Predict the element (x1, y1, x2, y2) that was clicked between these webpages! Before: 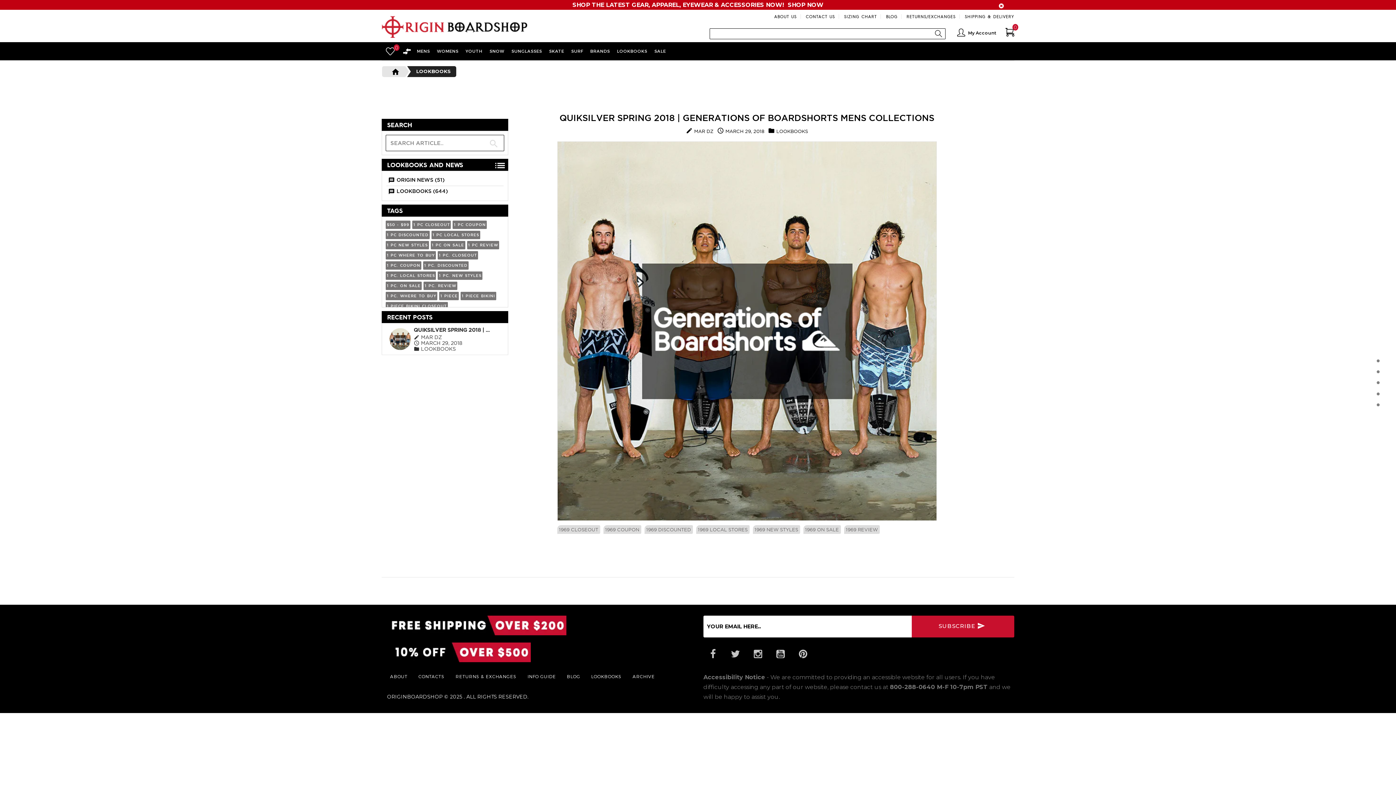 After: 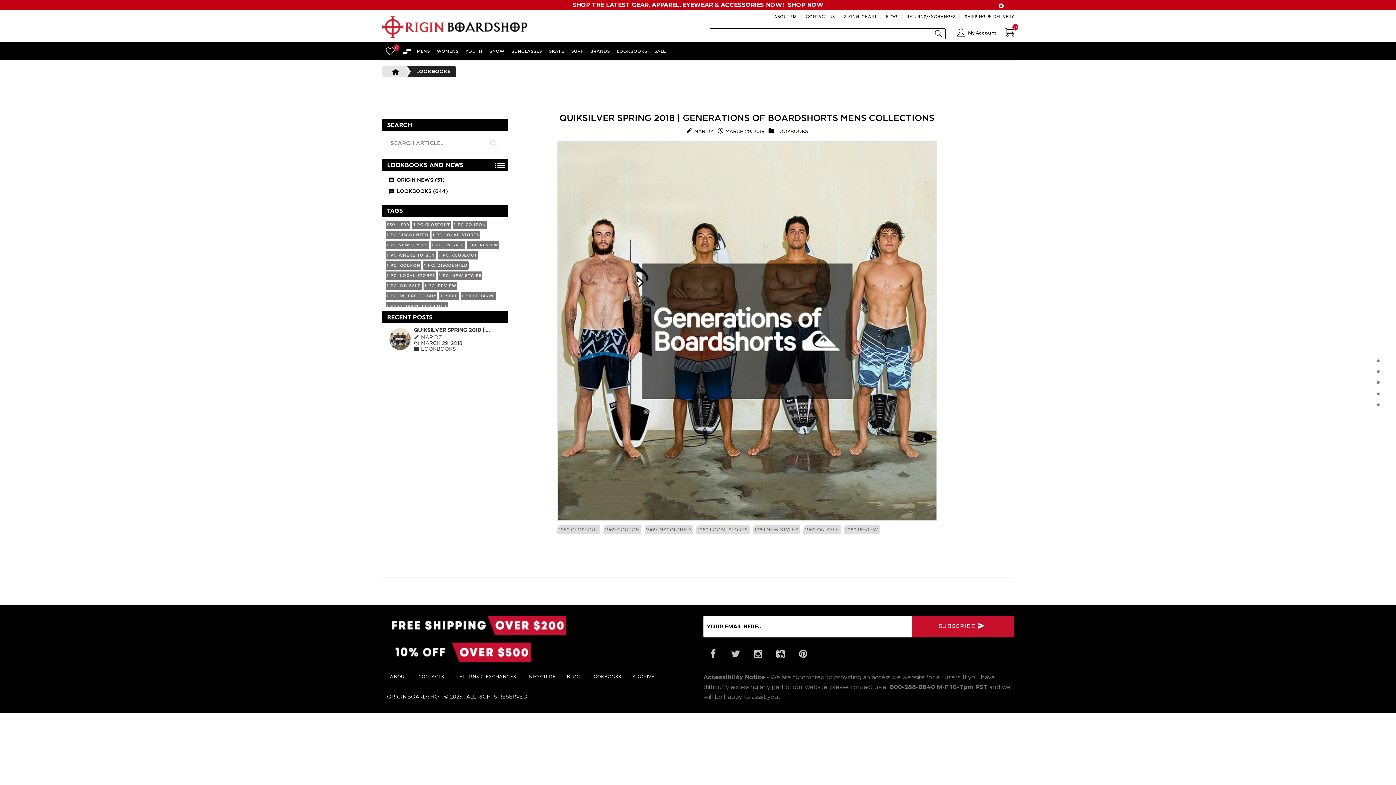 Action: label: 1969 CLOSEOUT bbox: (557, 515, 600, 524)